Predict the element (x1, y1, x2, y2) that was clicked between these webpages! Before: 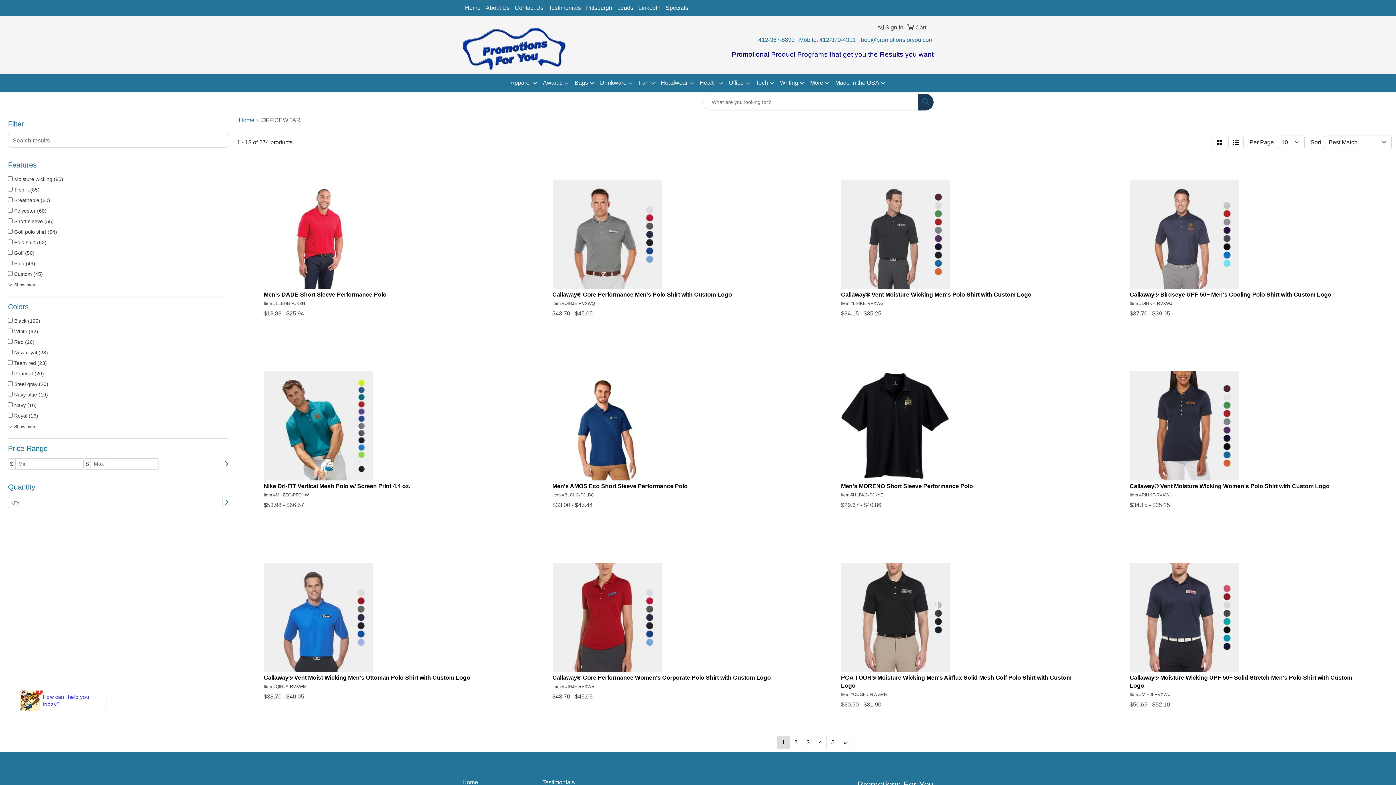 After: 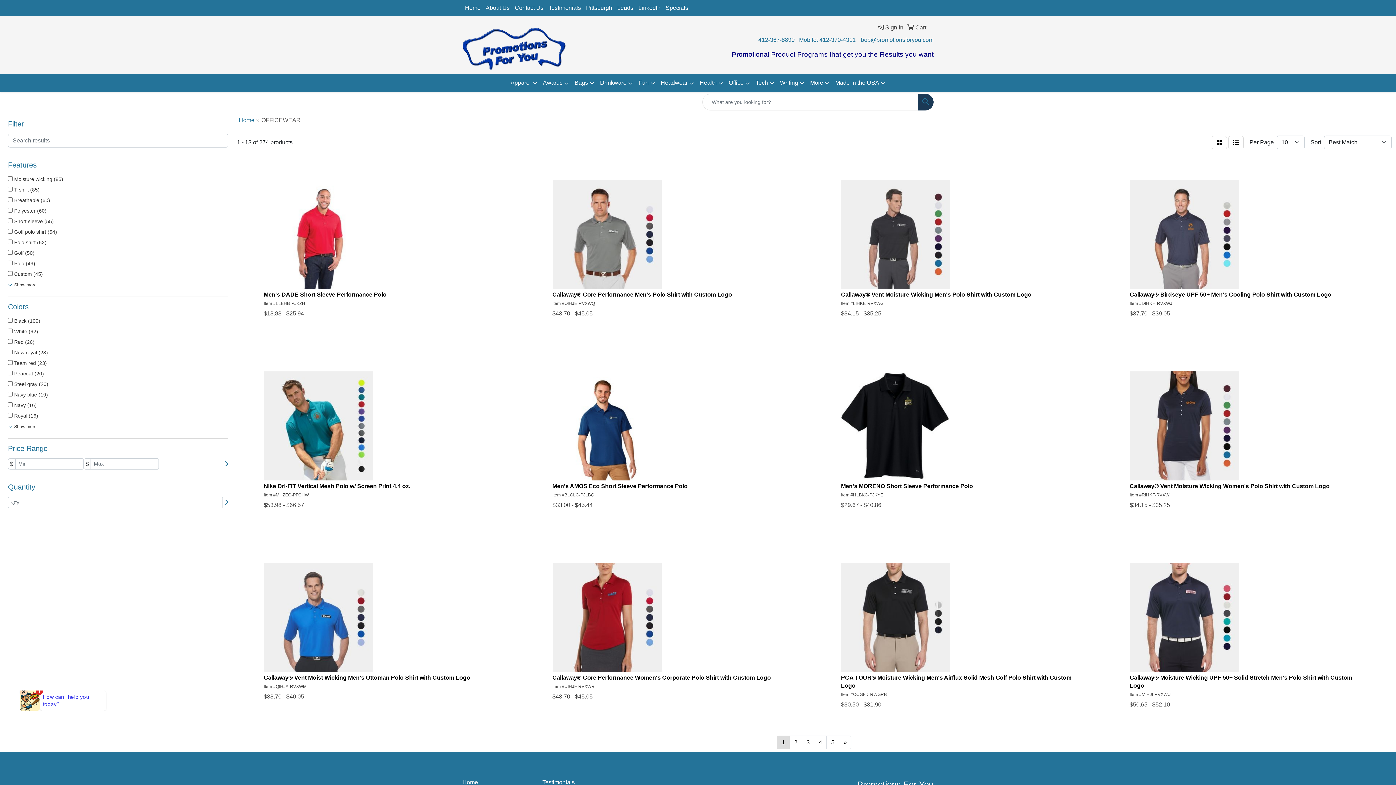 Action: label: Search bbox: (918, 93, 933, 110)